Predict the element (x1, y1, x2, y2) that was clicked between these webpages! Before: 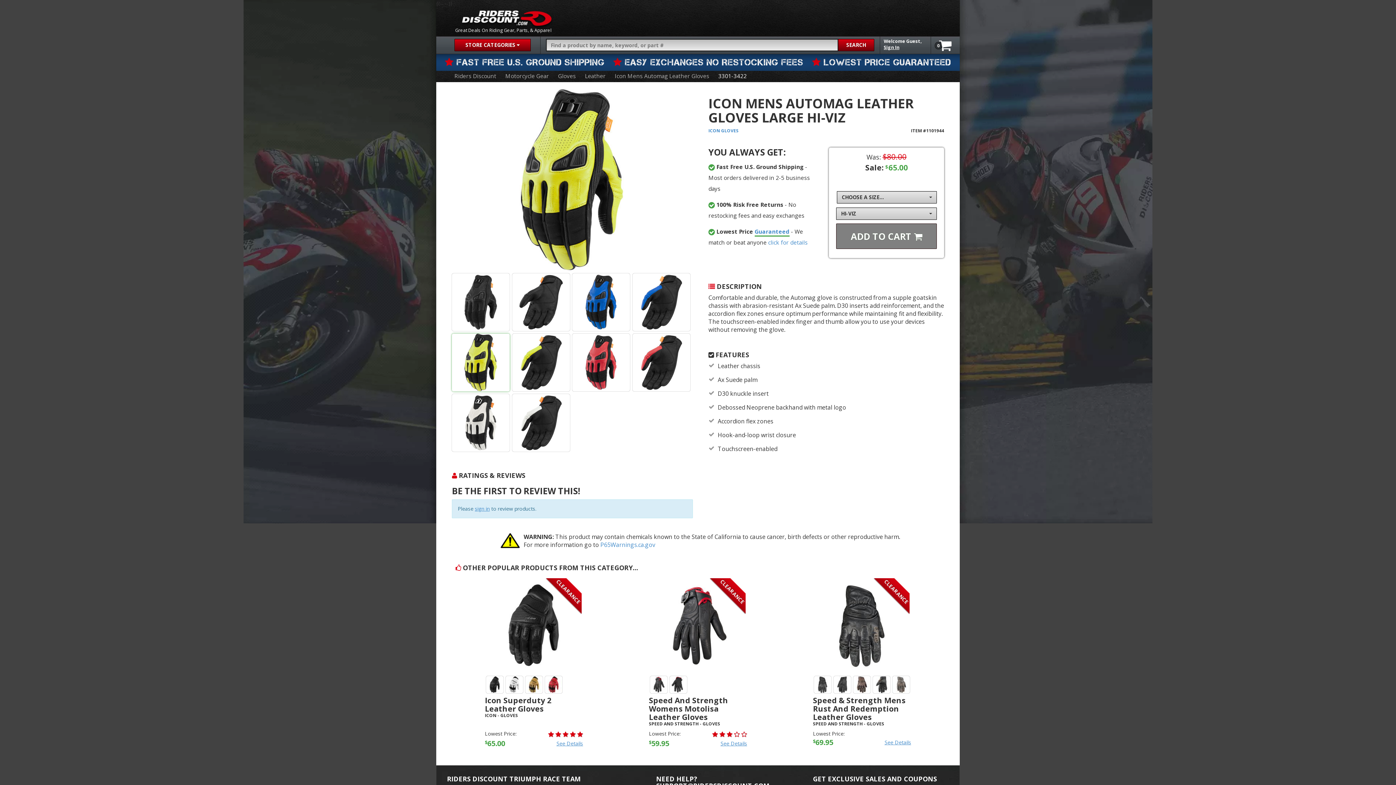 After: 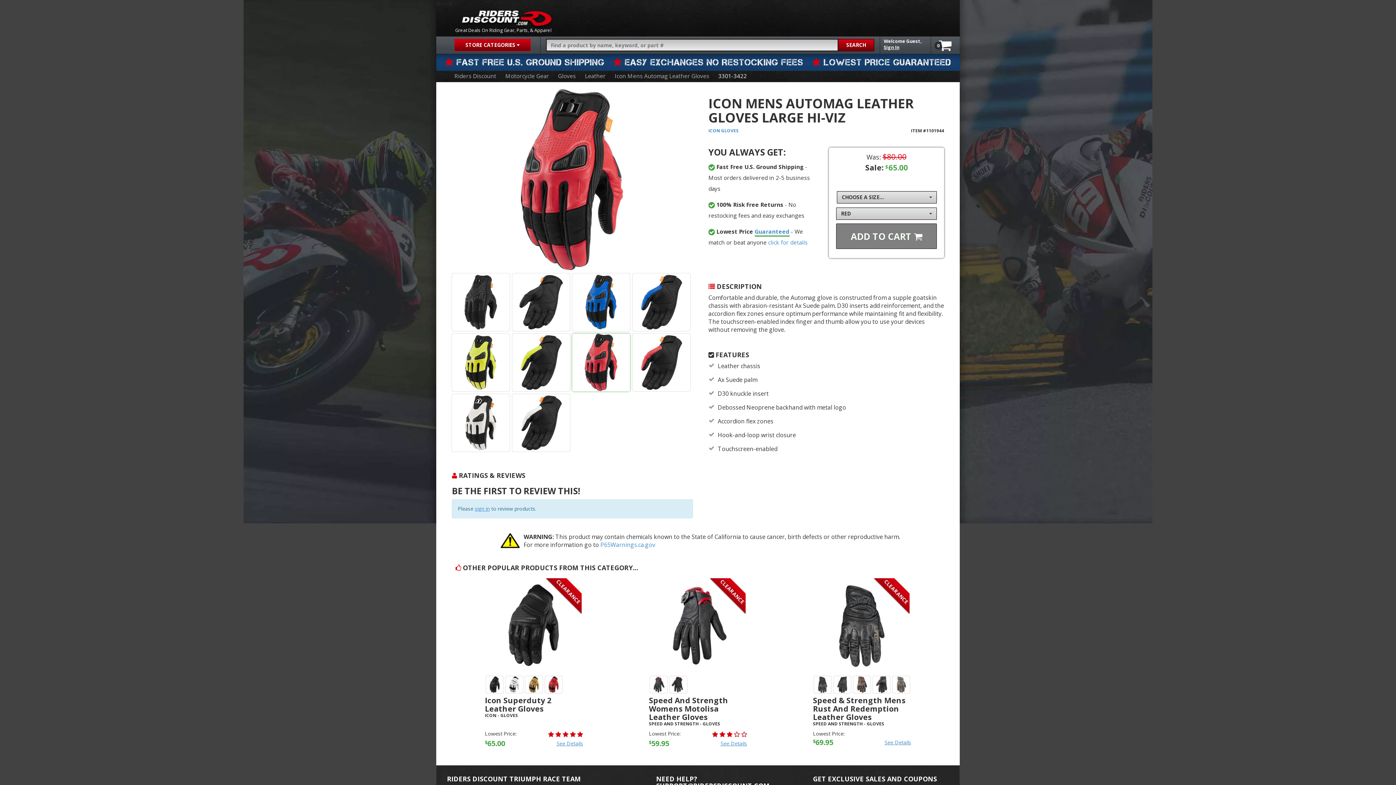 Action: bbox: (572, 333, 630, 391)